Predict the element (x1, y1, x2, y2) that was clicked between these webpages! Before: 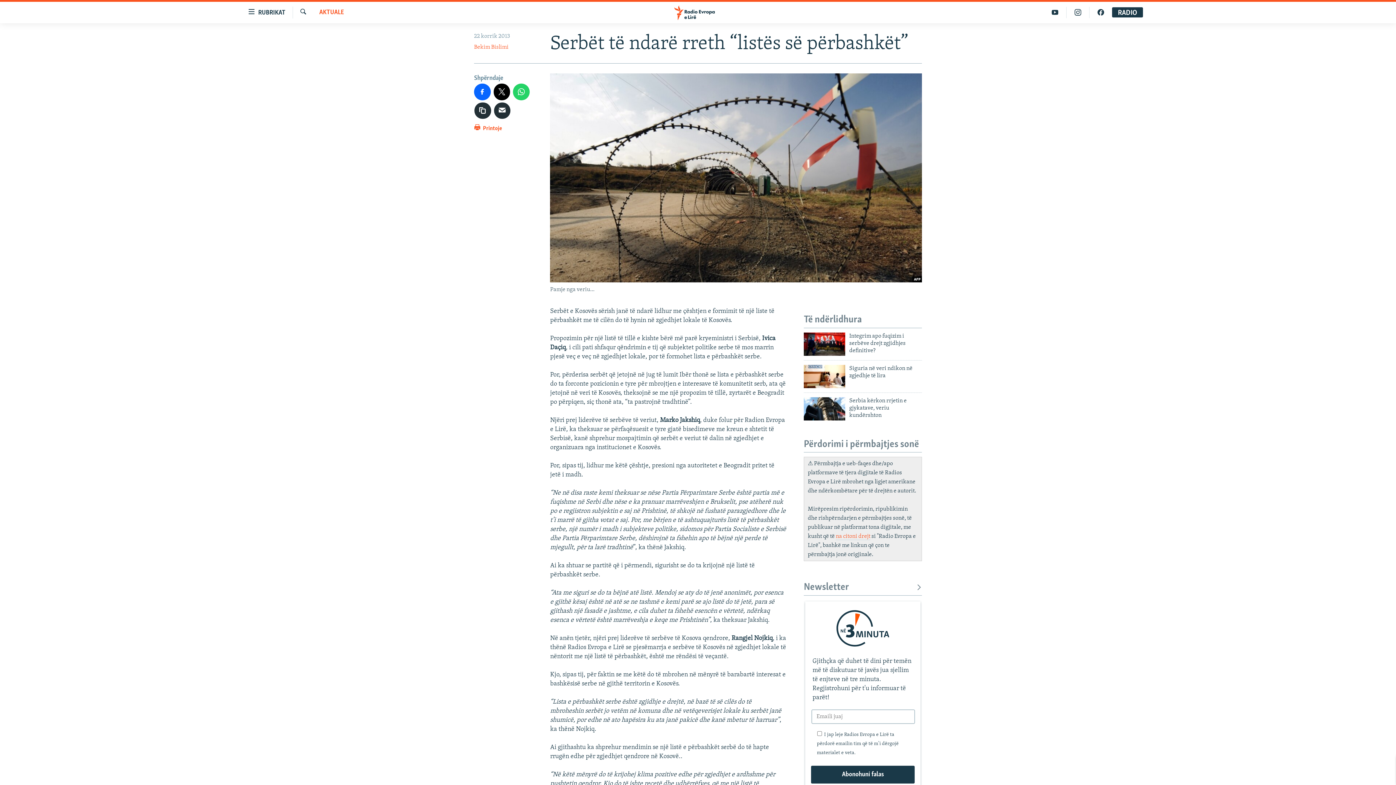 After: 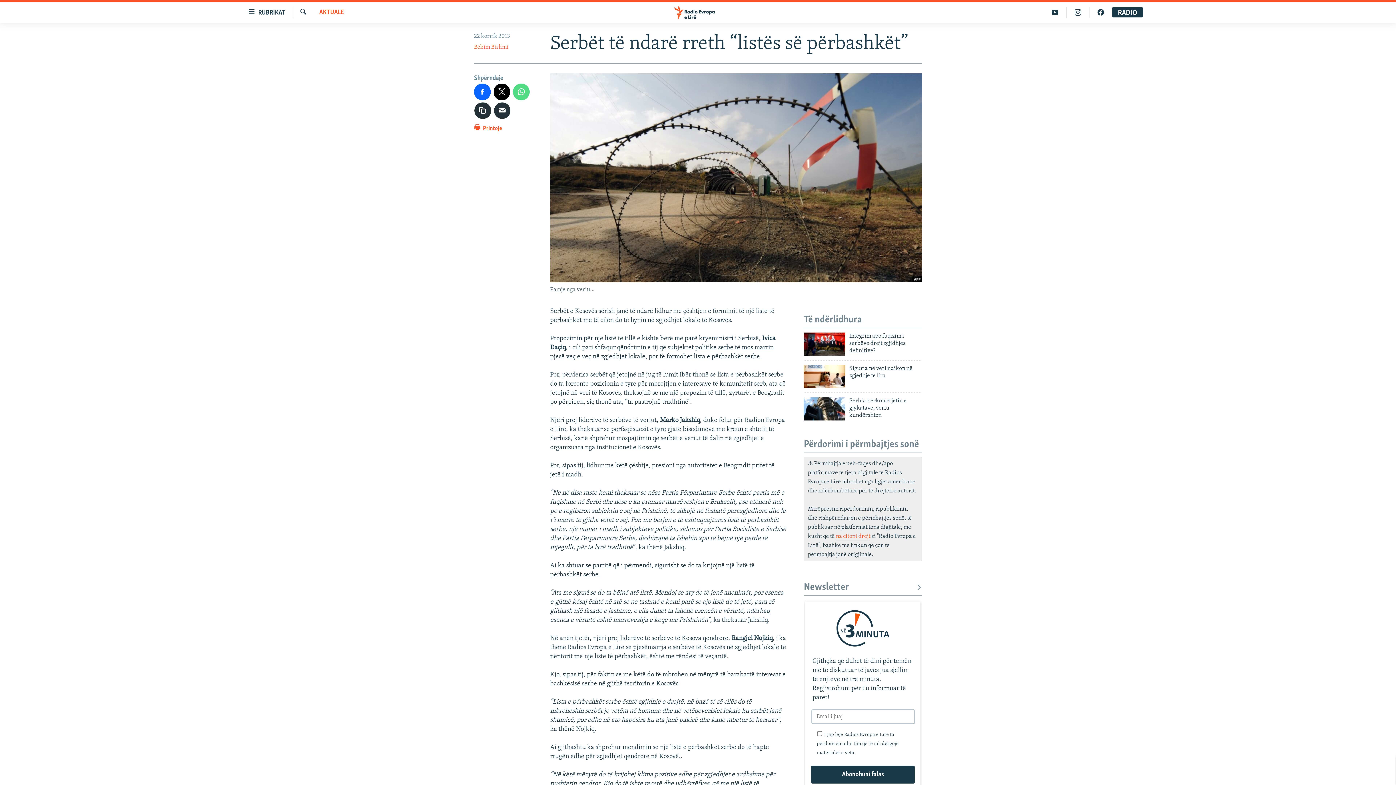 Action: bbox: (513, 83, 529, 100)